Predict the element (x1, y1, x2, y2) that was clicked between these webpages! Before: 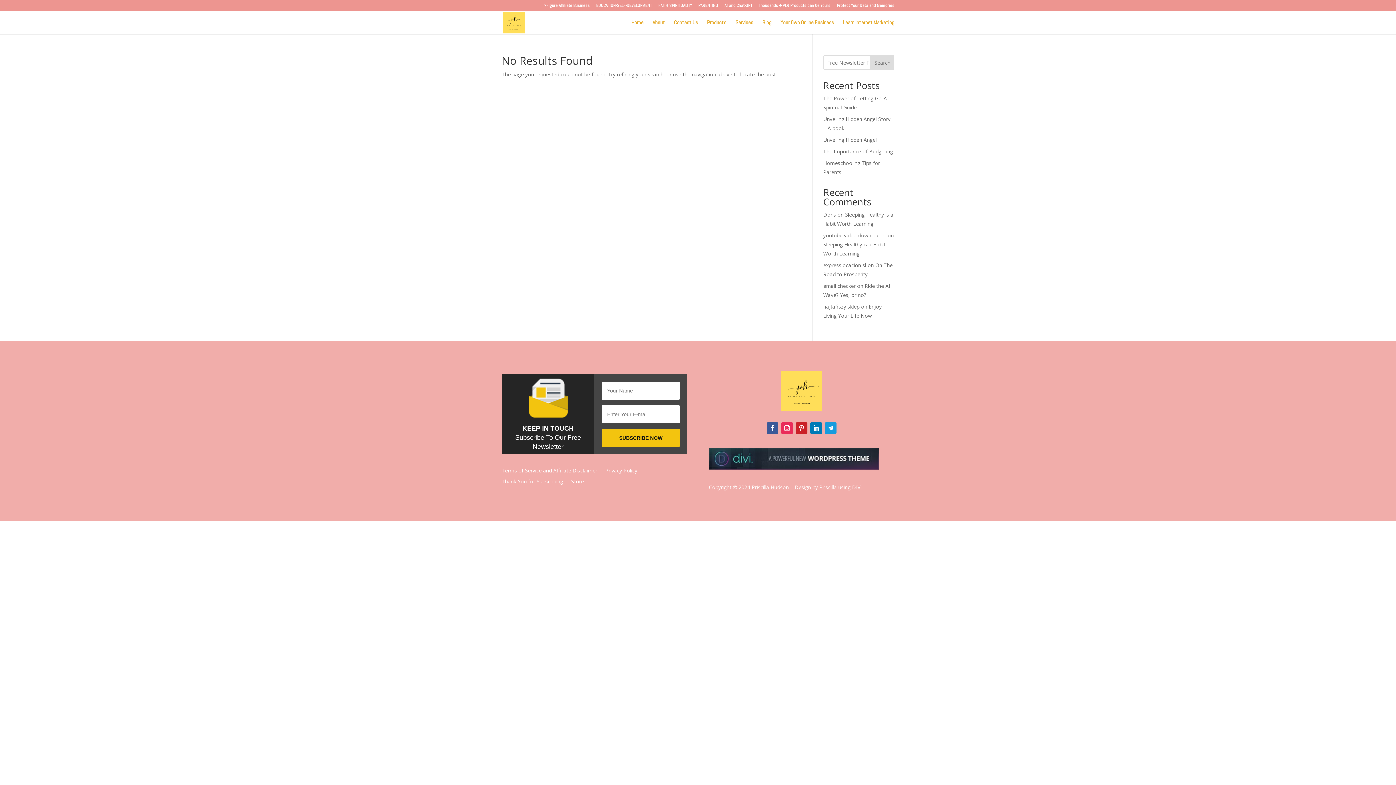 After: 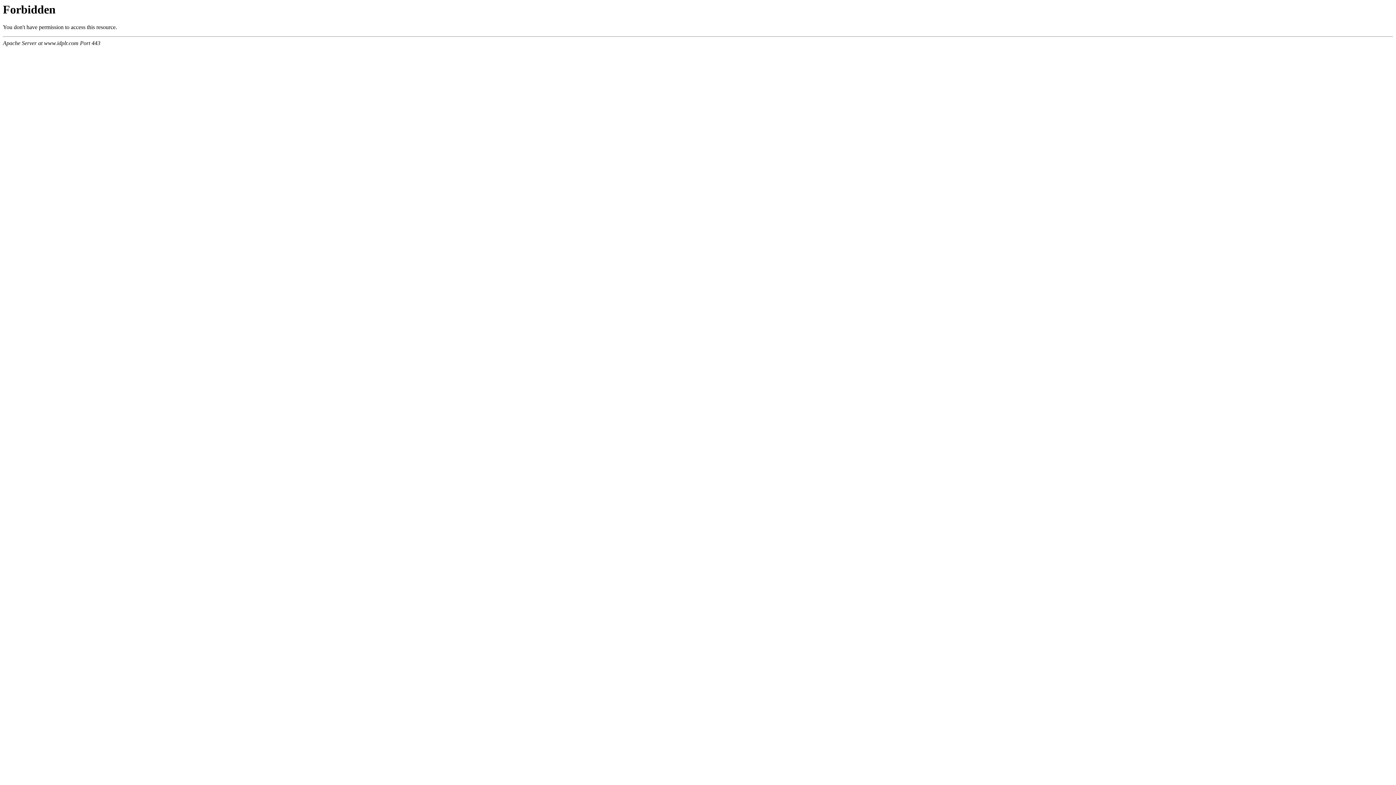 Action: bbox: (758, 3, 830, 10) label: Thousands + PLR Products can be Yours